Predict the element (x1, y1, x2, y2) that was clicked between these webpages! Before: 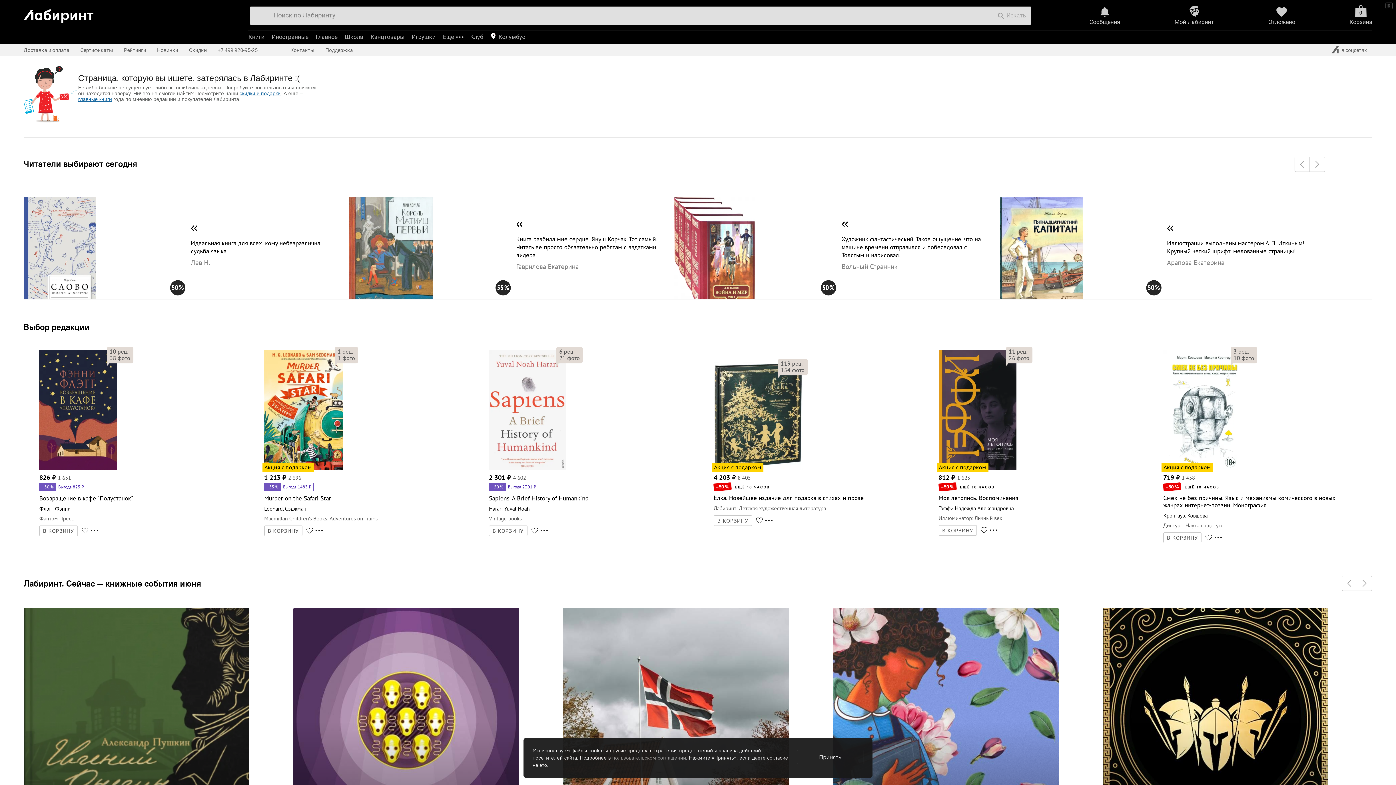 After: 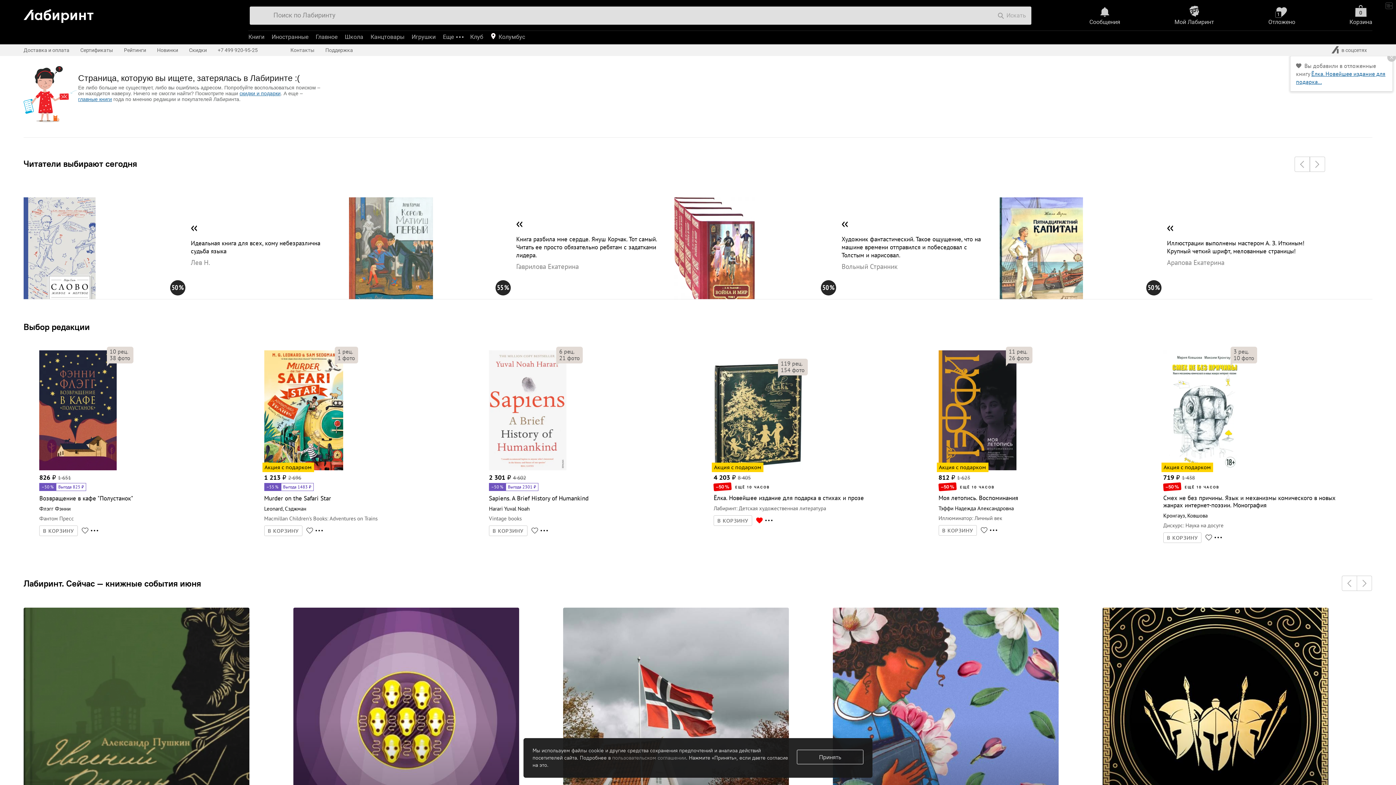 Action: bbox: (755, 517, 763, 525)